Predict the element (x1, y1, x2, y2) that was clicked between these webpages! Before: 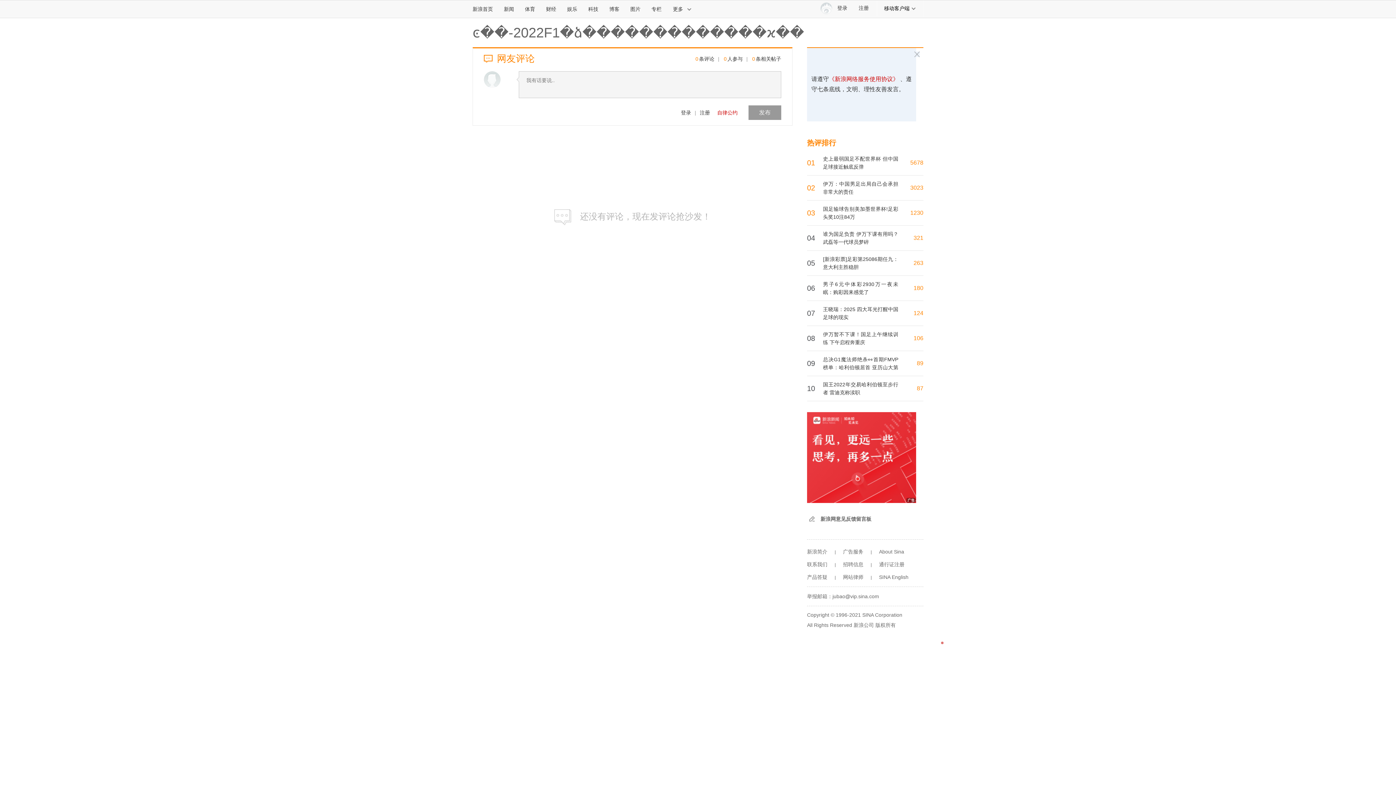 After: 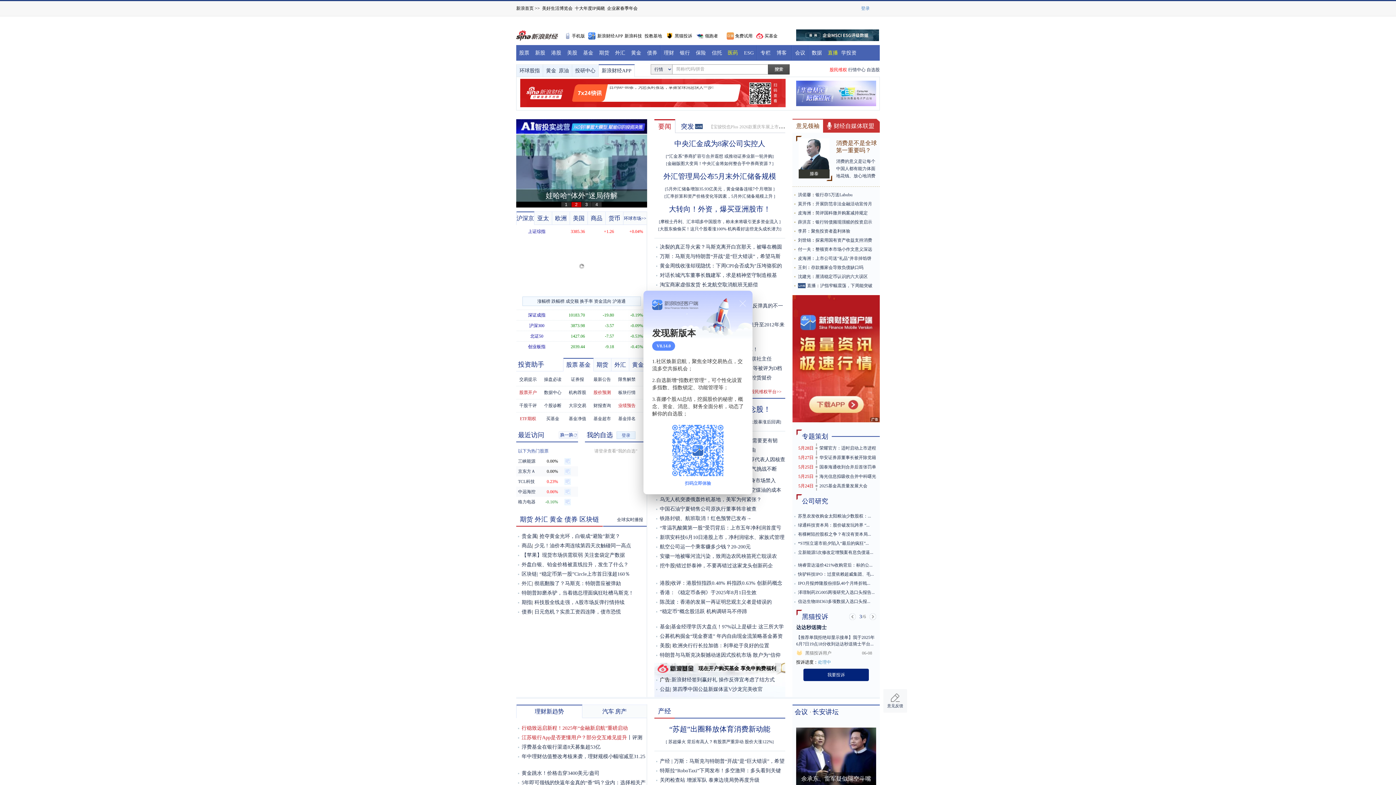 Action: bbox: (540, 0, 561, 17) label: 财经